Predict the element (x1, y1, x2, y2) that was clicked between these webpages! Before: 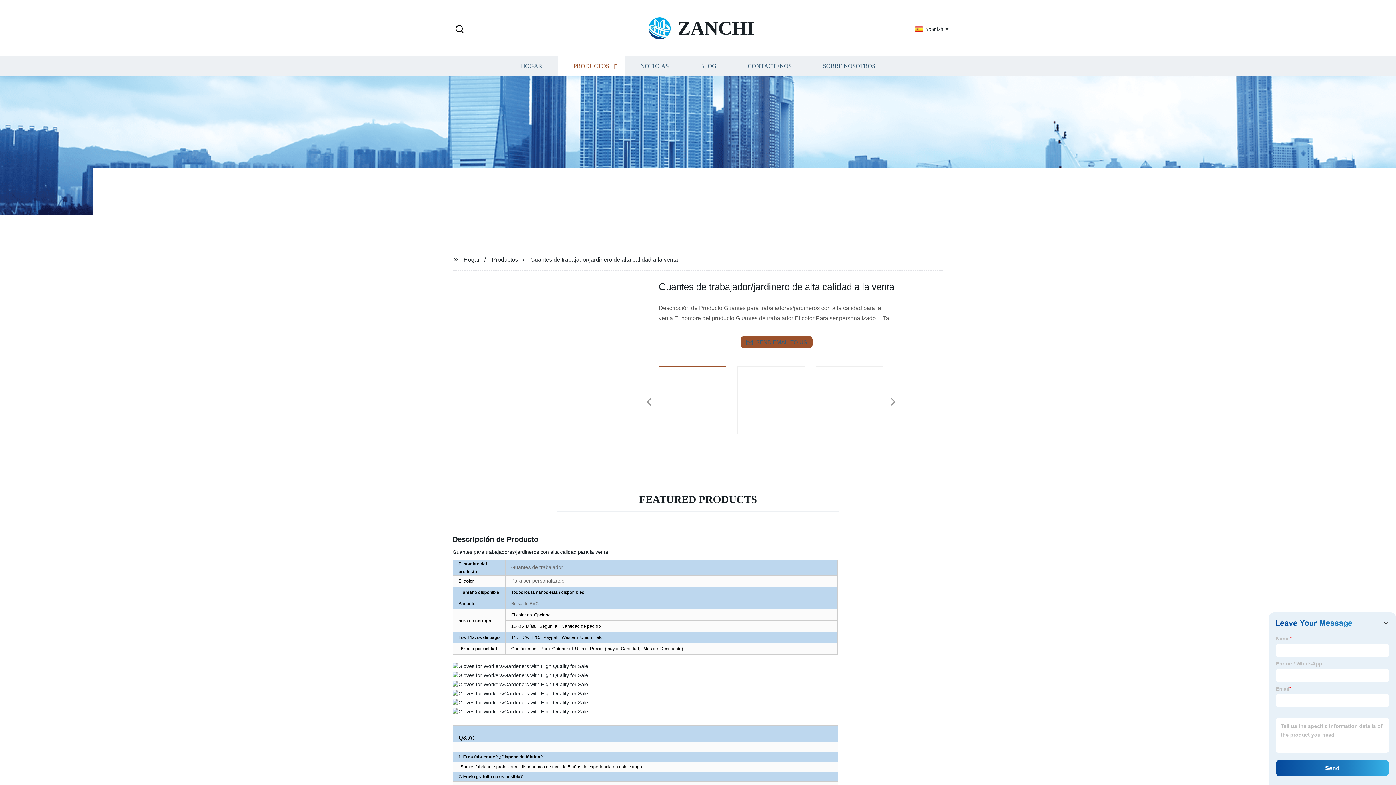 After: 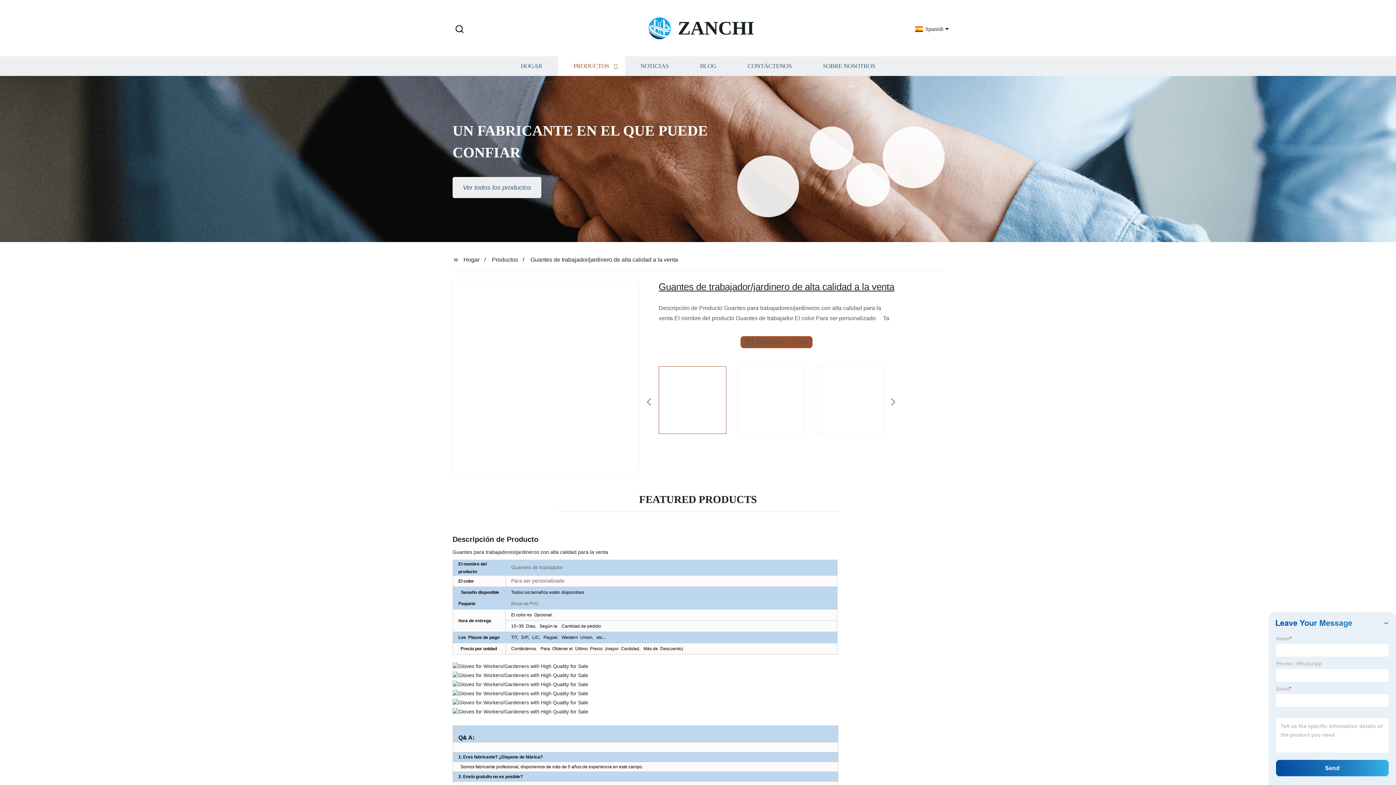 Action: bbox: (634, 379, 639, 380)